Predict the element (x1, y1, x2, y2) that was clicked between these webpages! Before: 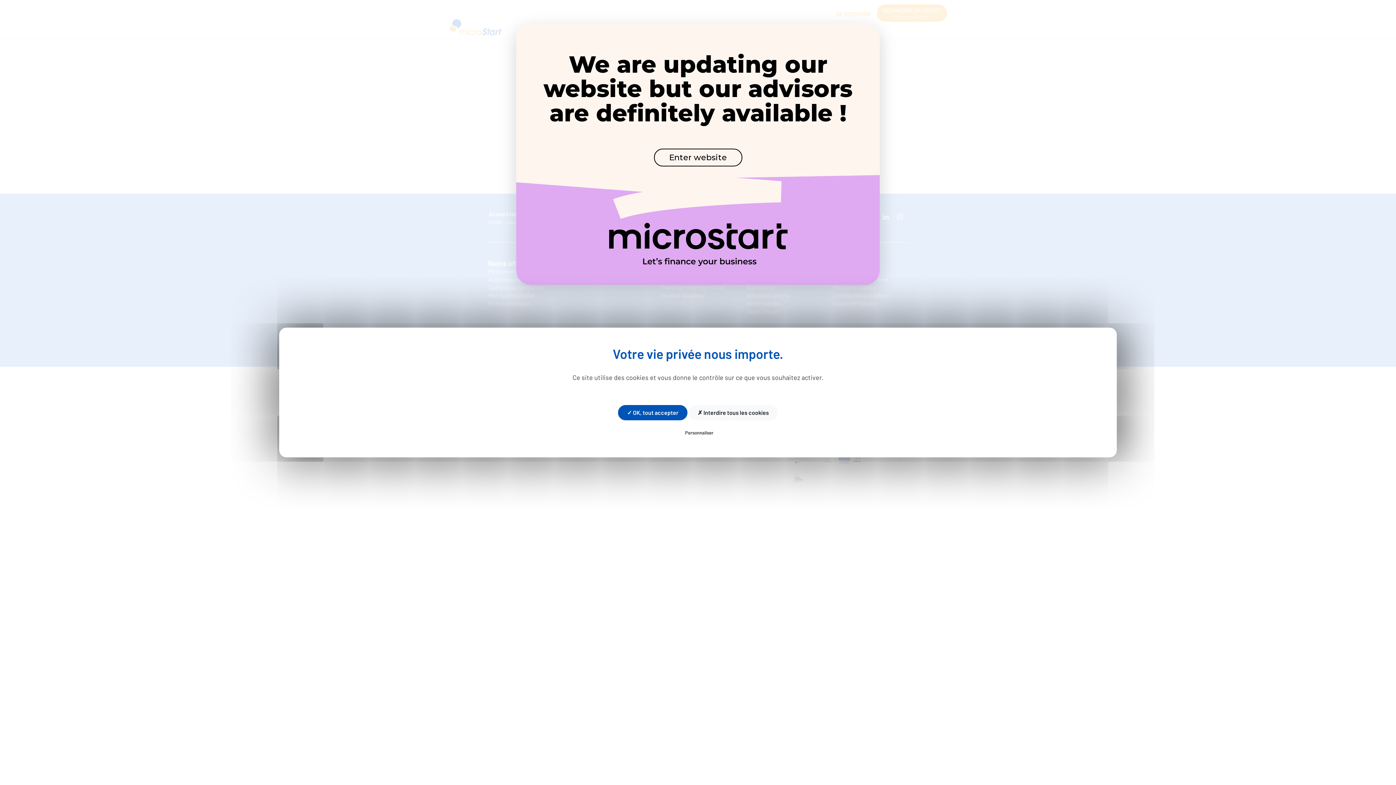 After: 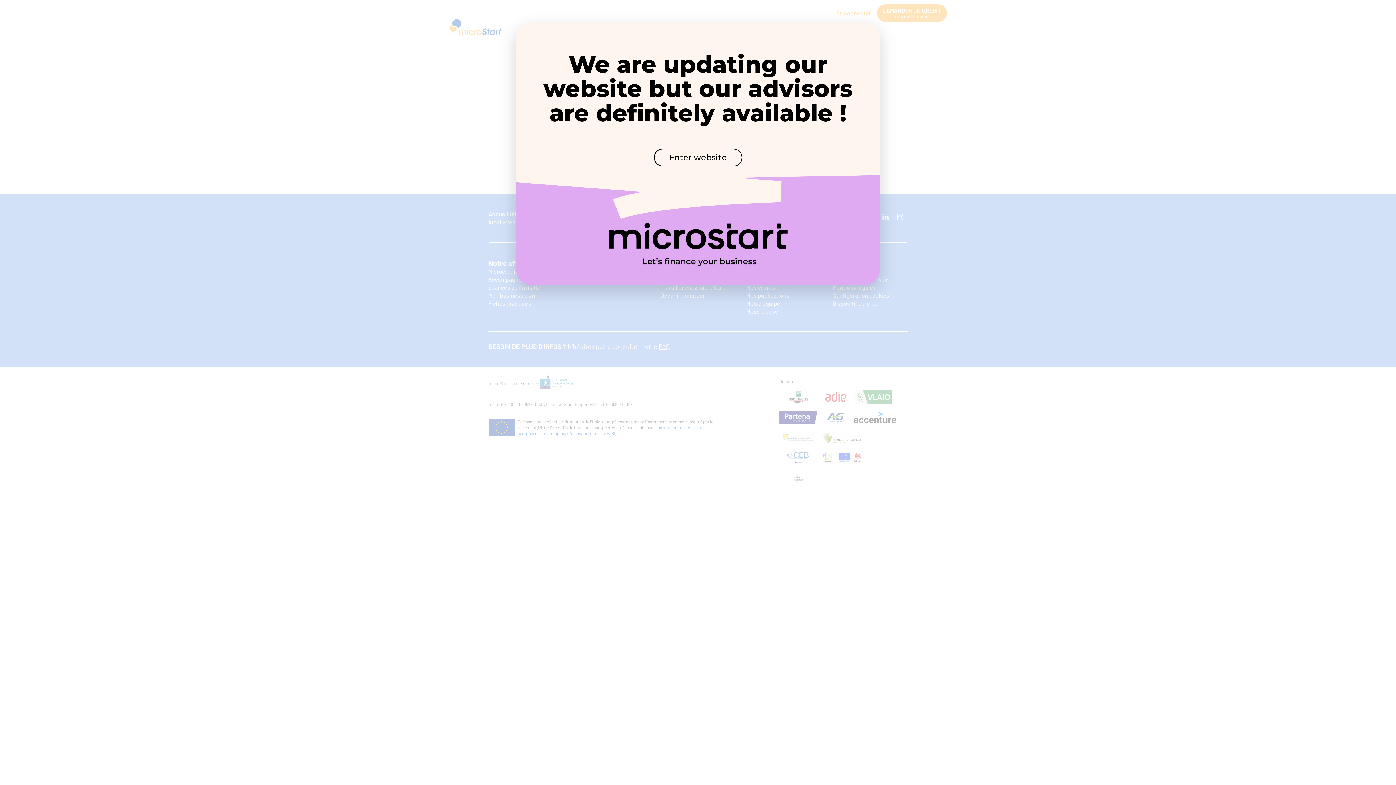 Action: bbox: (618, 405, 687, 420) label: ✓ OK, tout accepter